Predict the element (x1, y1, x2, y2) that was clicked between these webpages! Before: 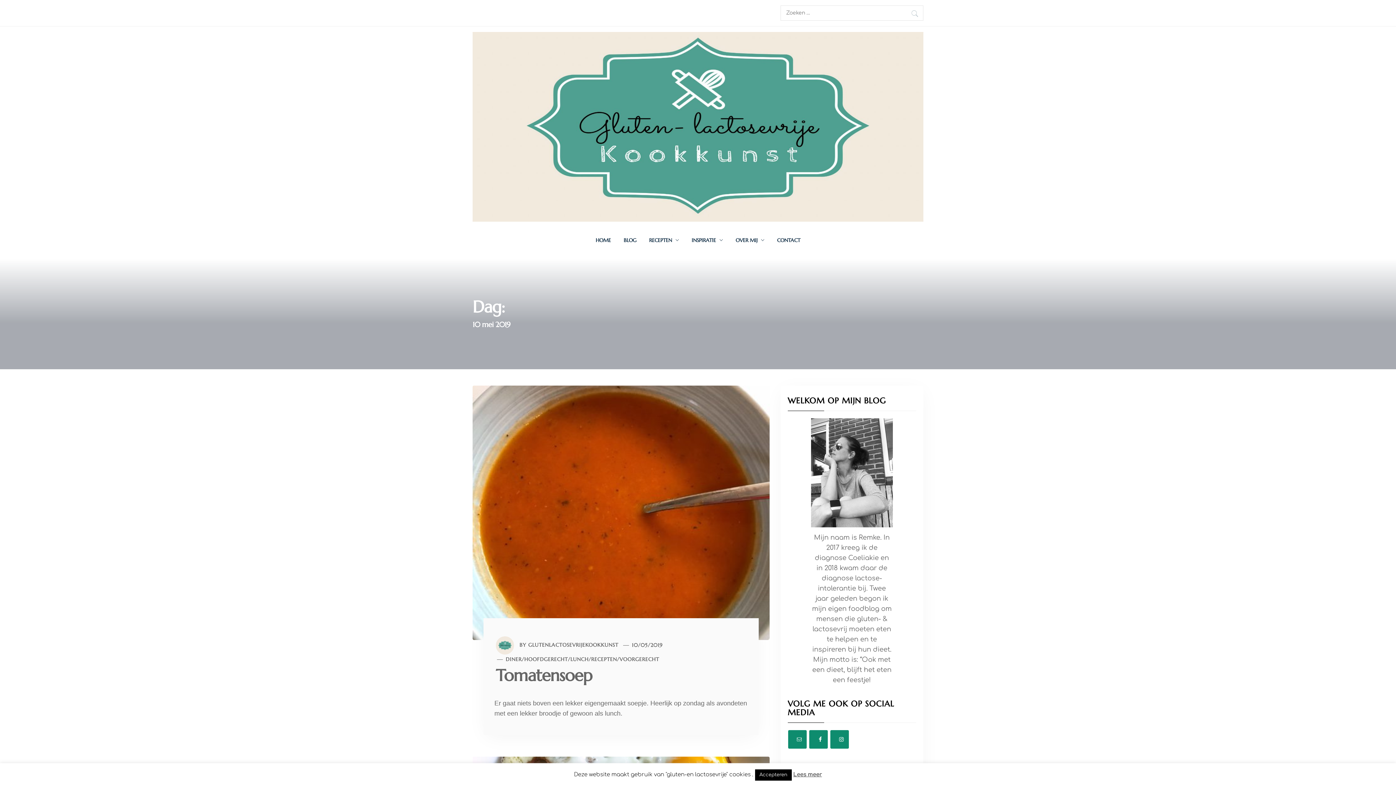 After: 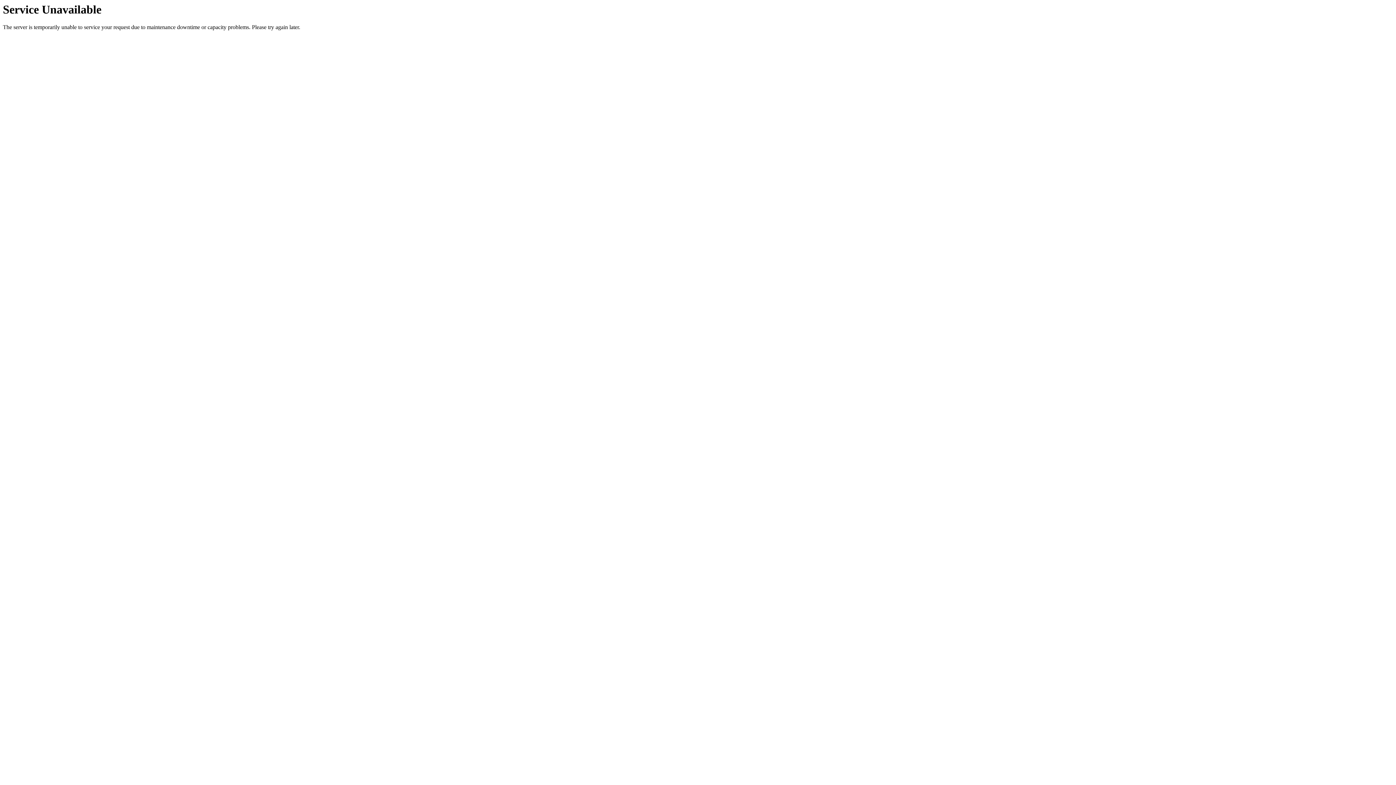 Action: bbox: (524, 656, 568, 663) label: HOOFDGERECHT